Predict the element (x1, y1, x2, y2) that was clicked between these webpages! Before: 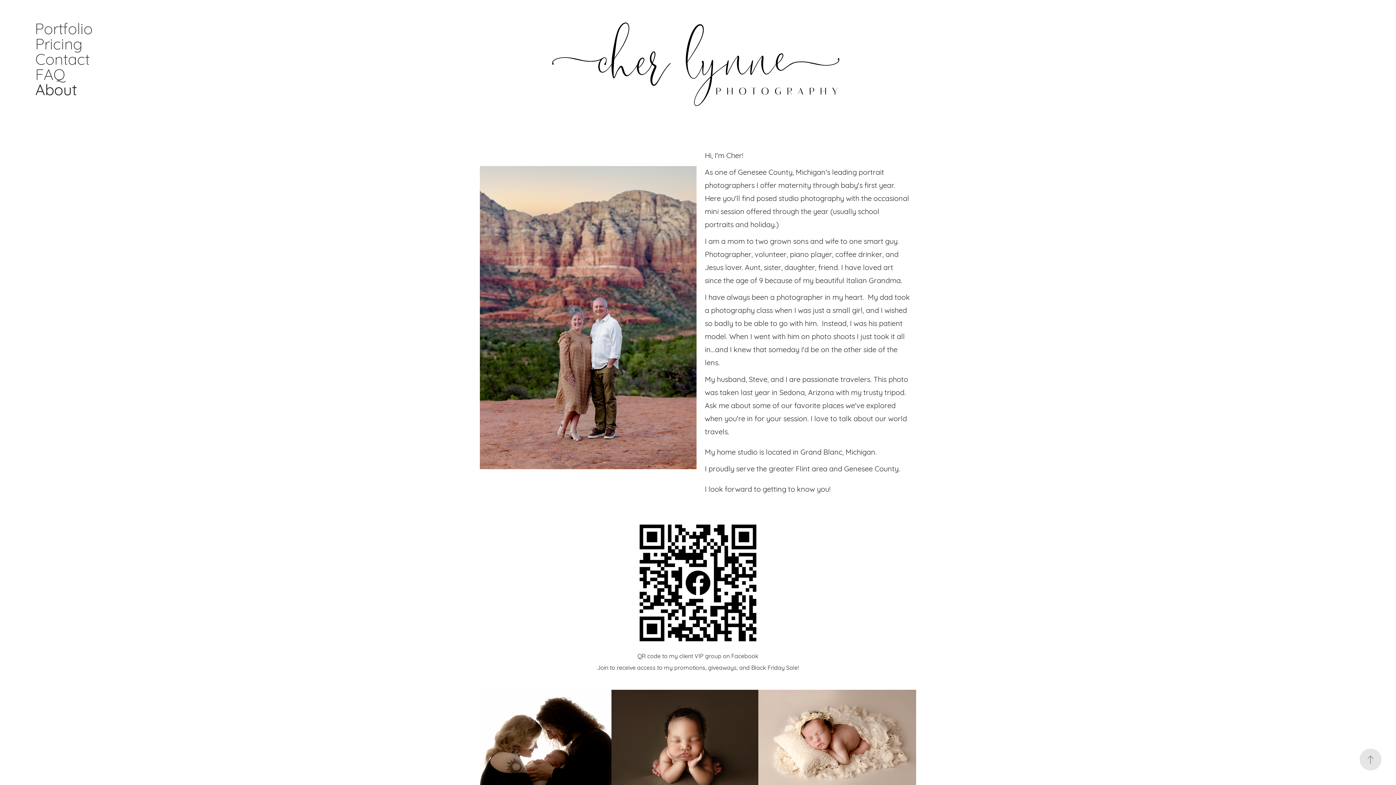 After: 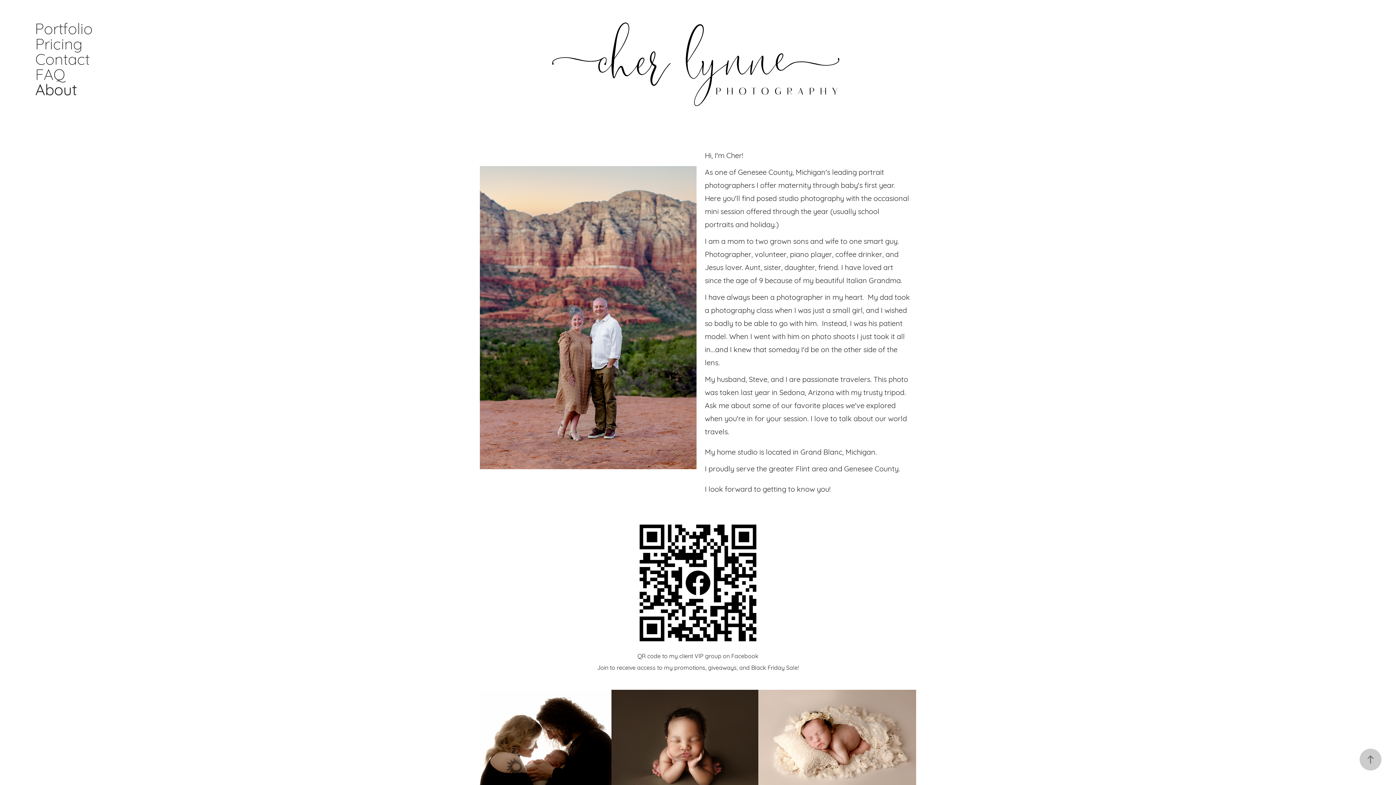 Action: bbox: (1360, 749, 1381, 770)